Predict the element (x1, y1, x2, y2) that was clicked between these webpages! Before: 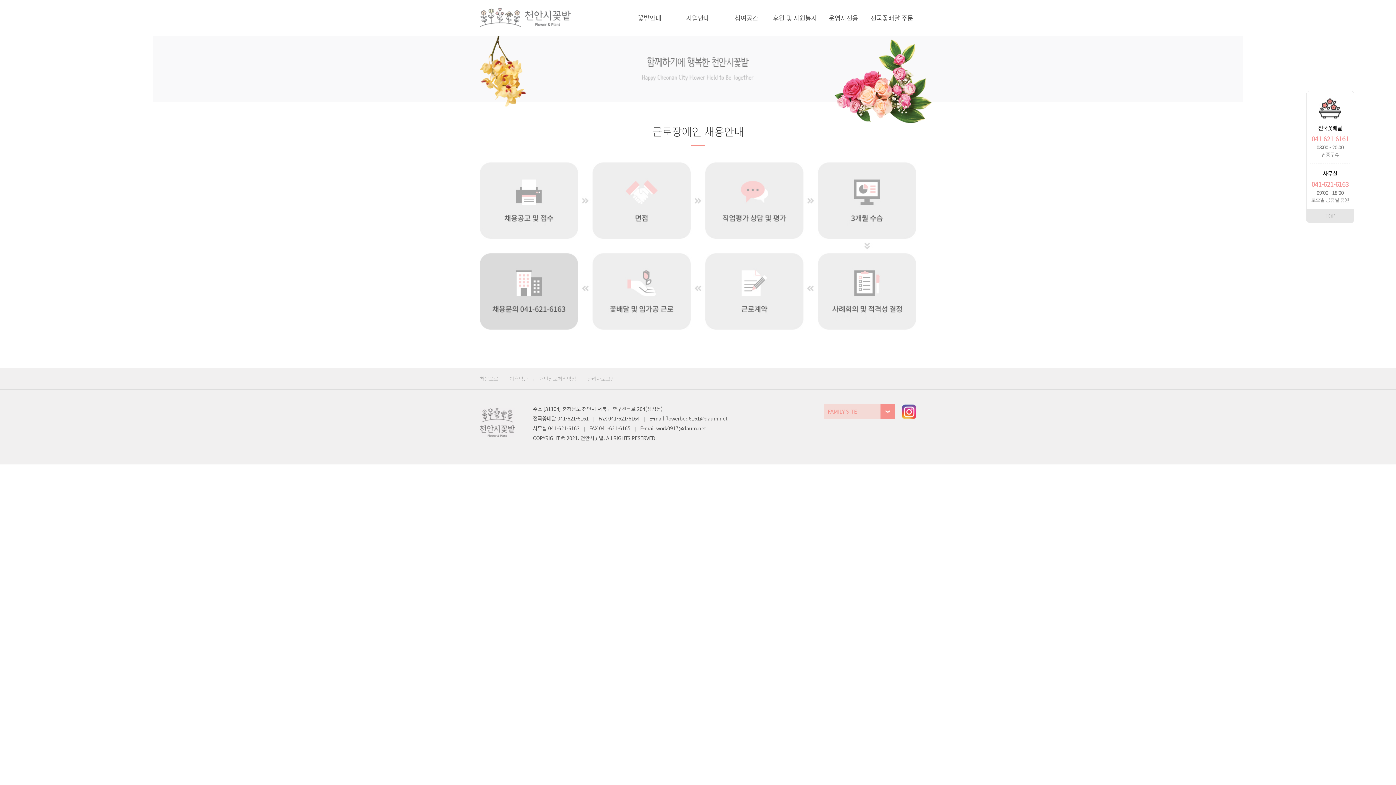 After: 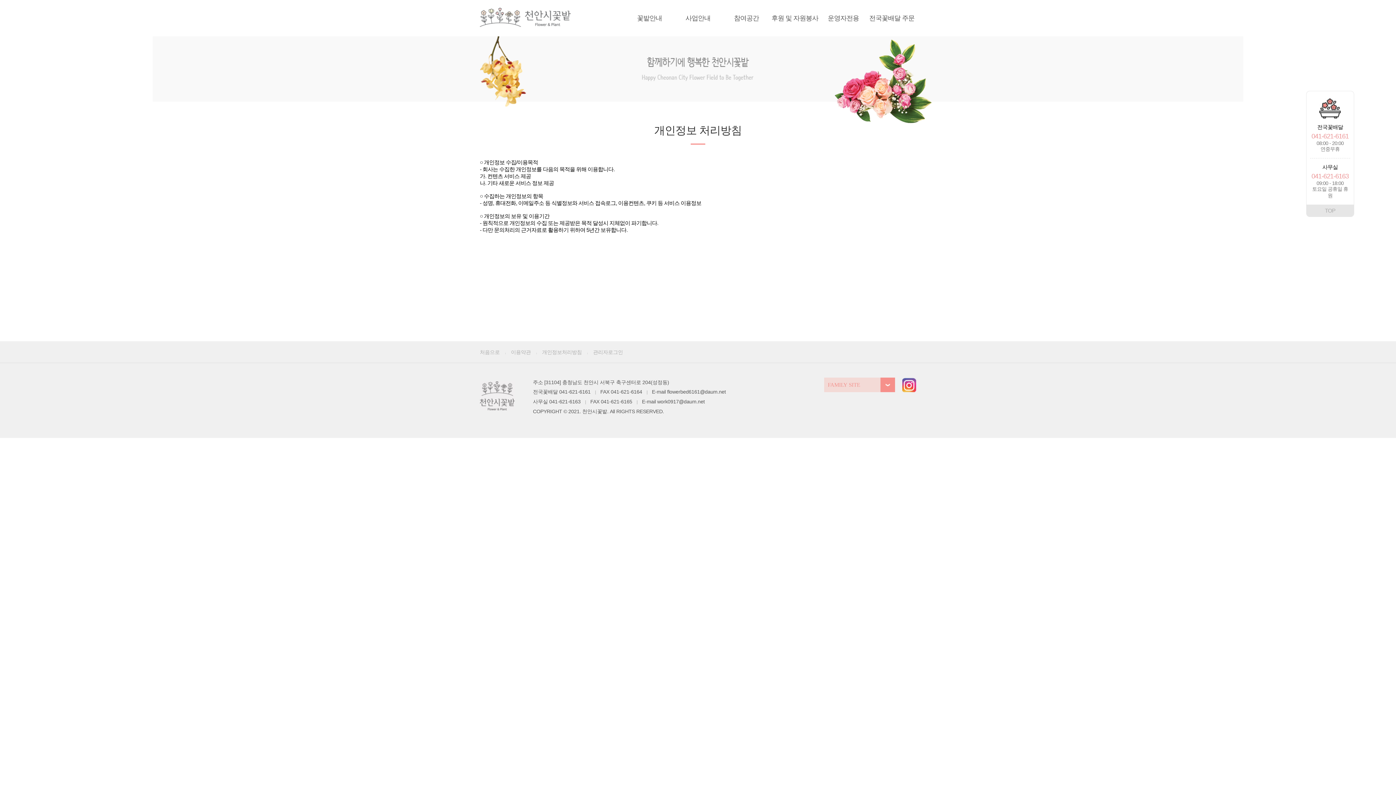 Action: bbox: (539, 375, 576, 382) label: 개인정보처리방침